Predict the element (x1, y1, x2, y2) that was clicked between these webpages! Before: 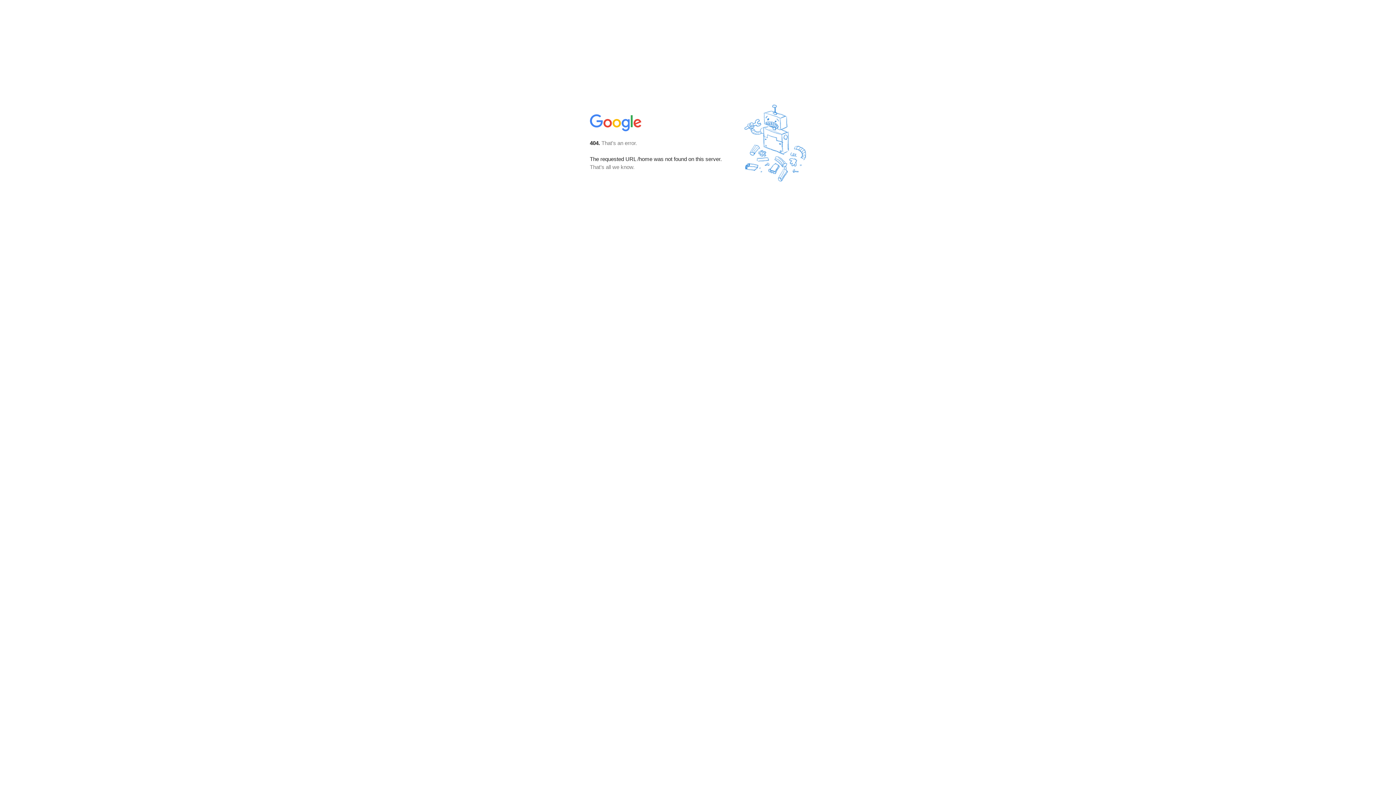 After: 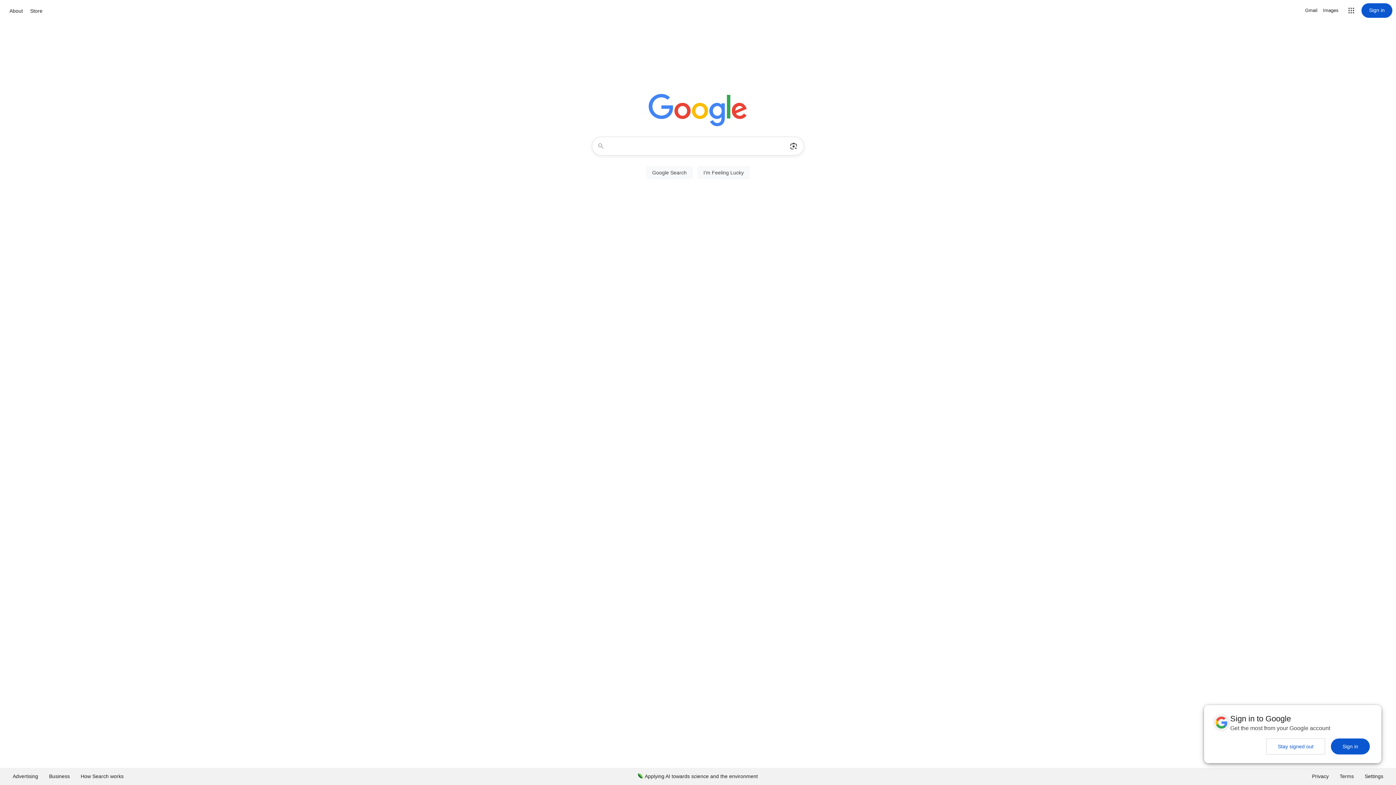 Action: bbox: (590, 127, 642, 134)